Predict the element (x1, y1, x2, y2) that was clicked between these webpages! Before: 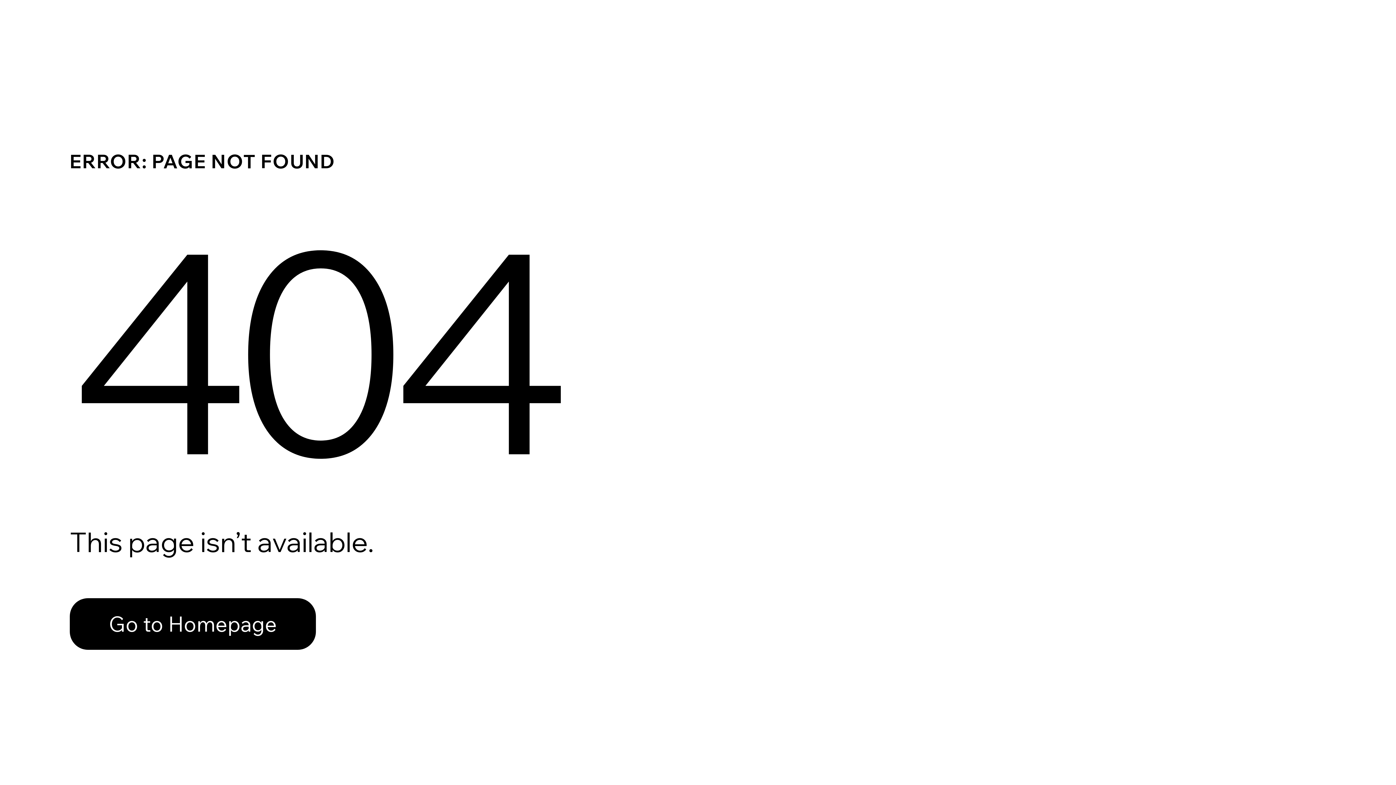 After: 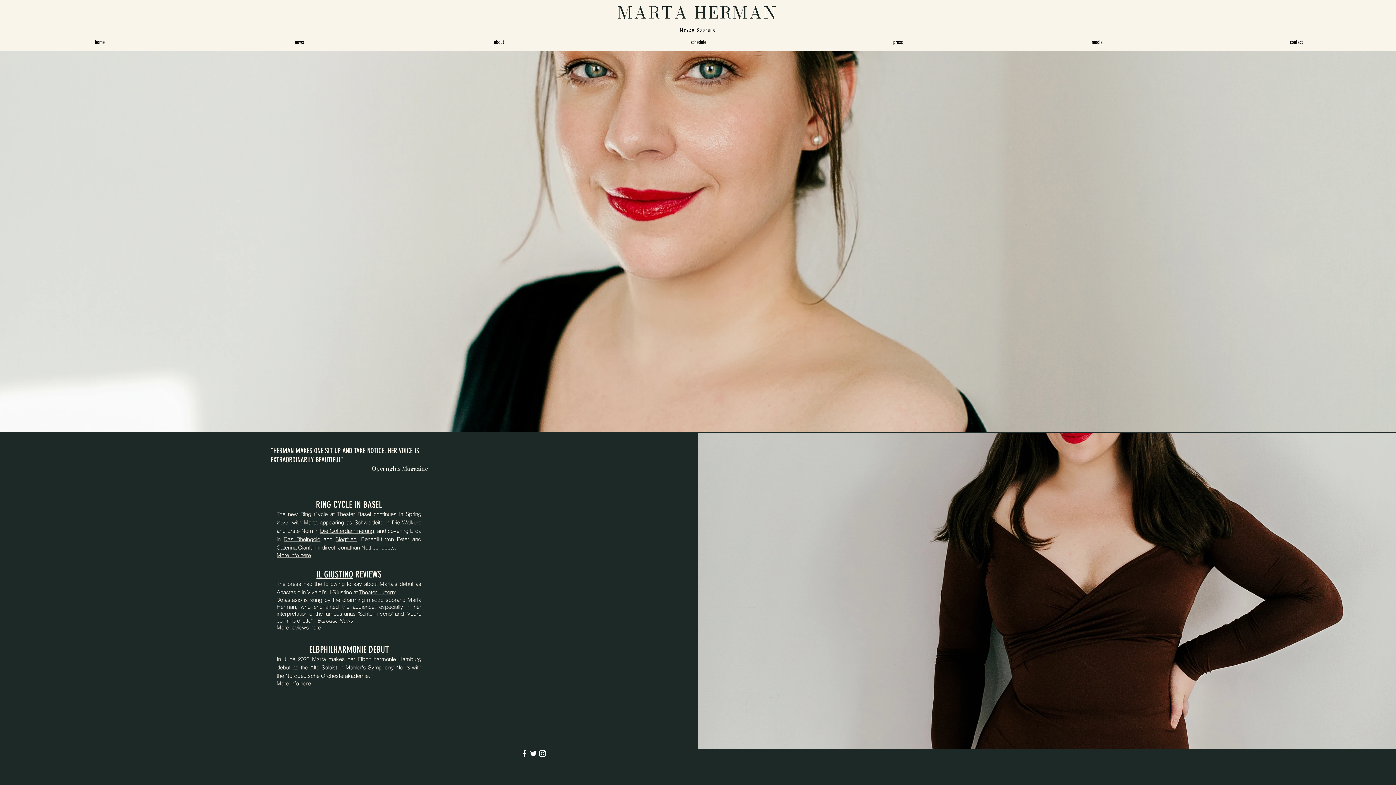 Action: label: Go to Homepage bbox: (69, 582, 768, 659)